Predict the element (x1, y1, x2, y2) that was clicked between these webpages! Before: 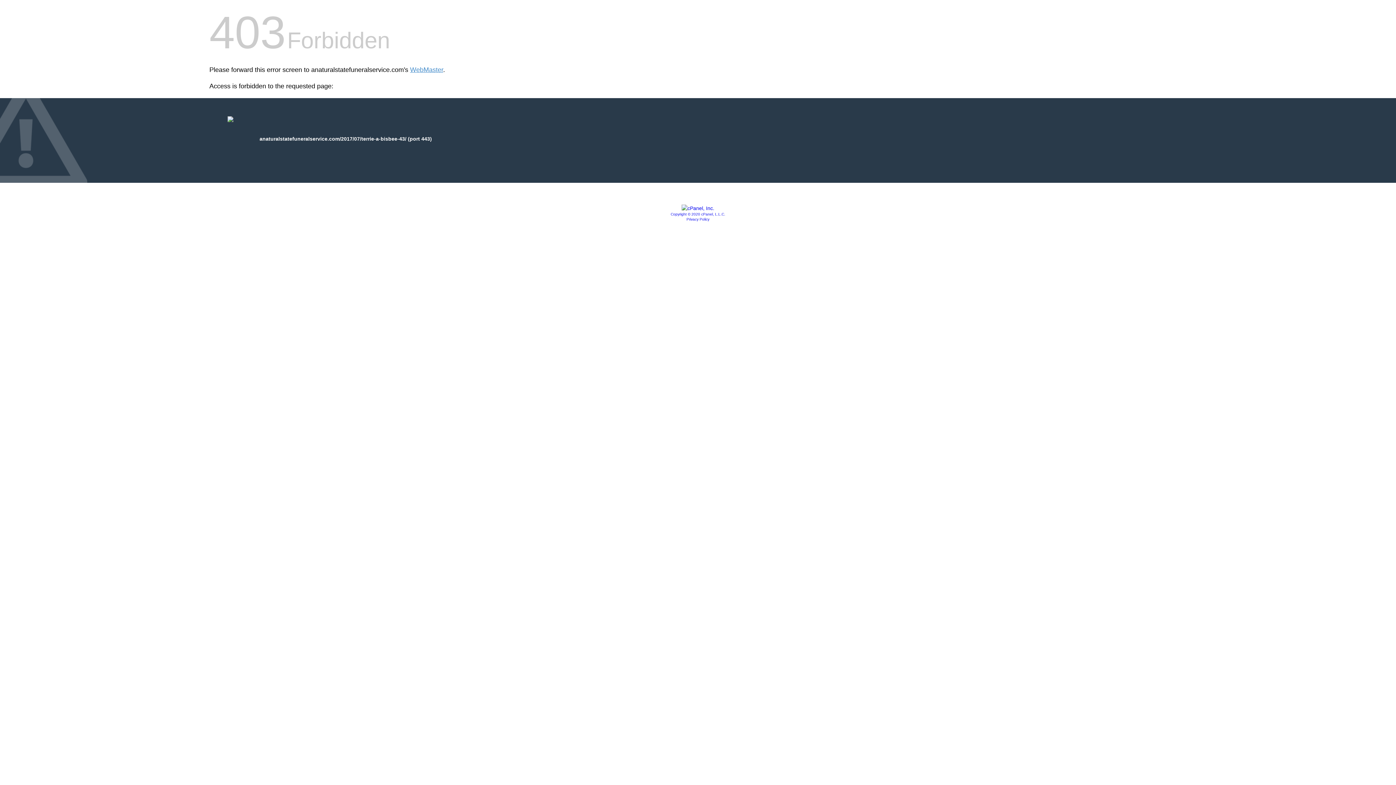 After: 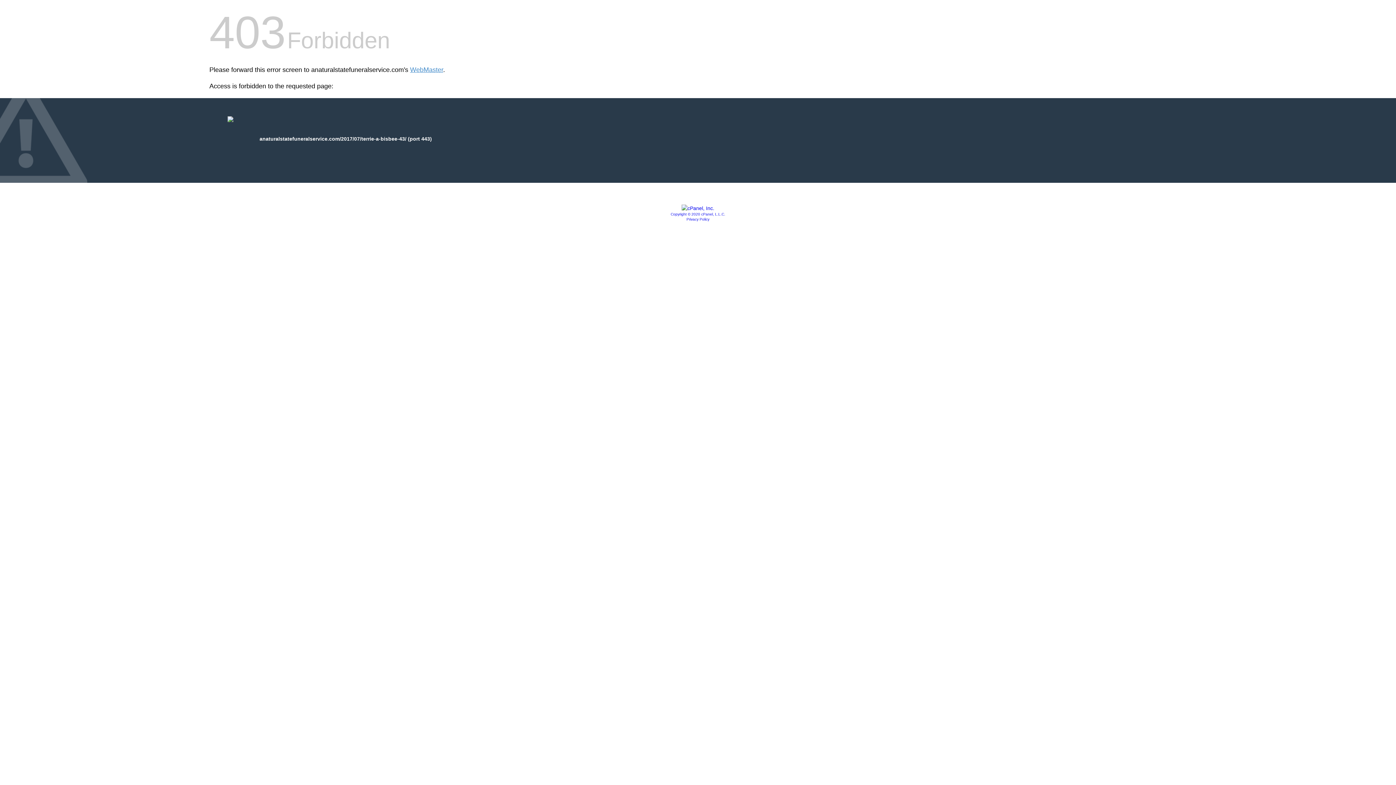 Action: label: Privacy Policy bbox: (686, 217, 709, 221)